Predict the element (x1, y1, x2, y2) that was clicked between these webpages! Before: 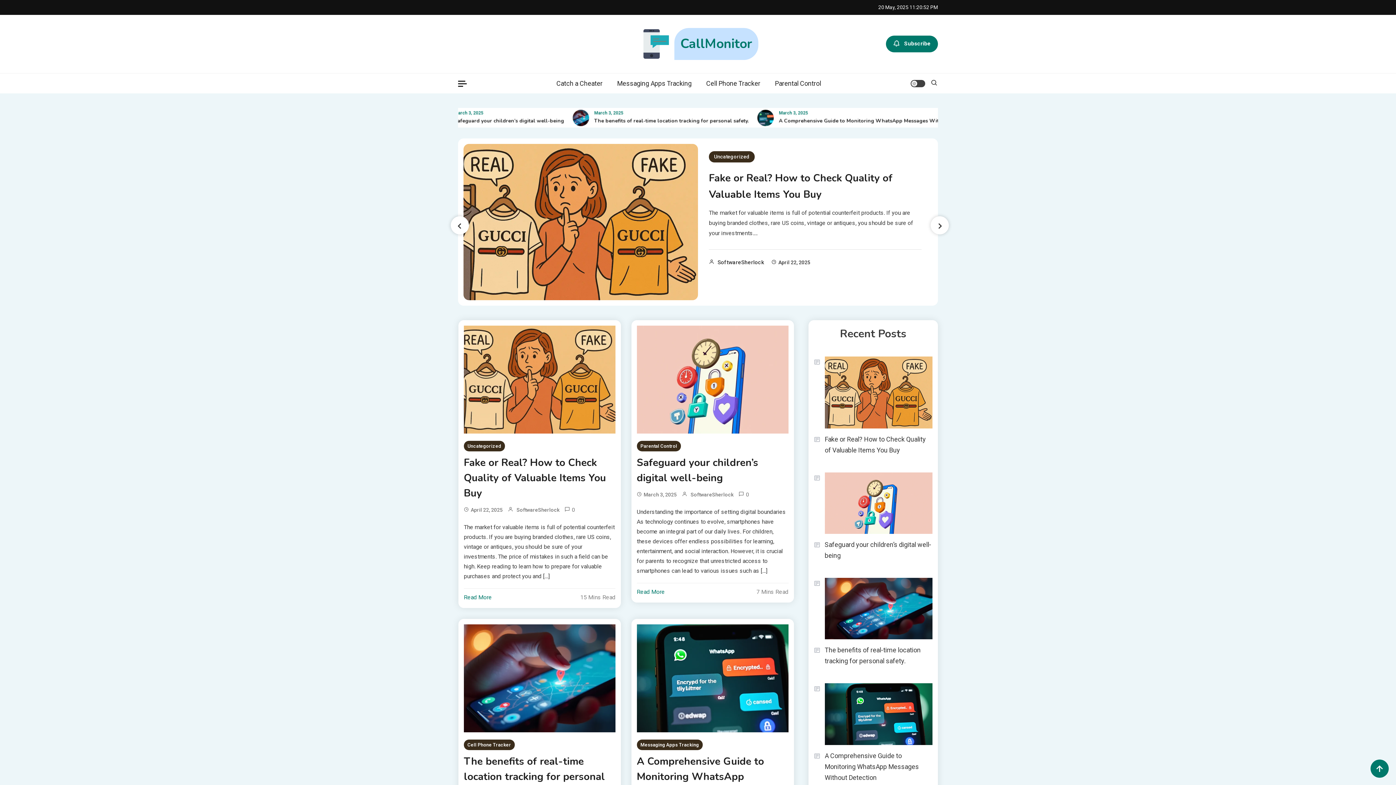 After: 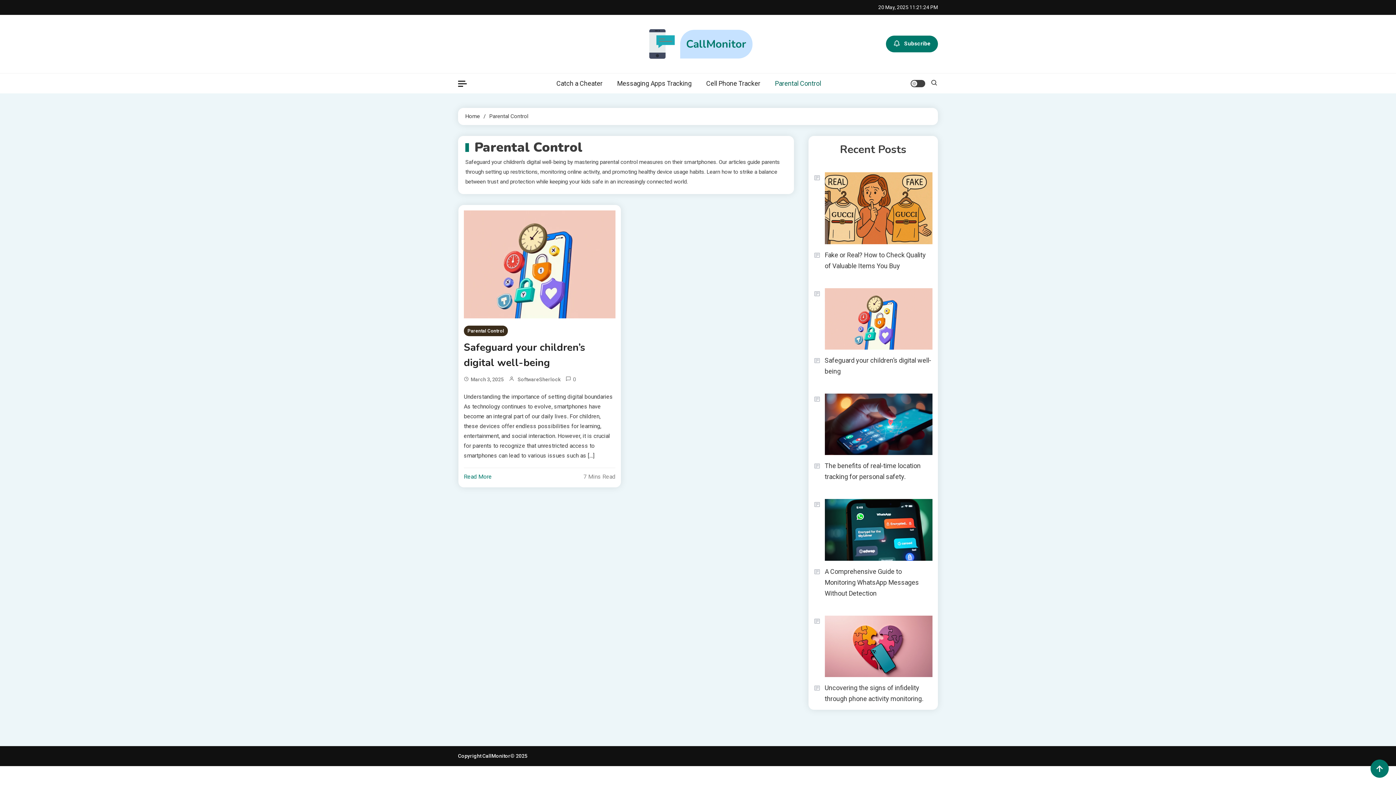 Action: label: Parental Control bbox: (767, 73, 828, 93)